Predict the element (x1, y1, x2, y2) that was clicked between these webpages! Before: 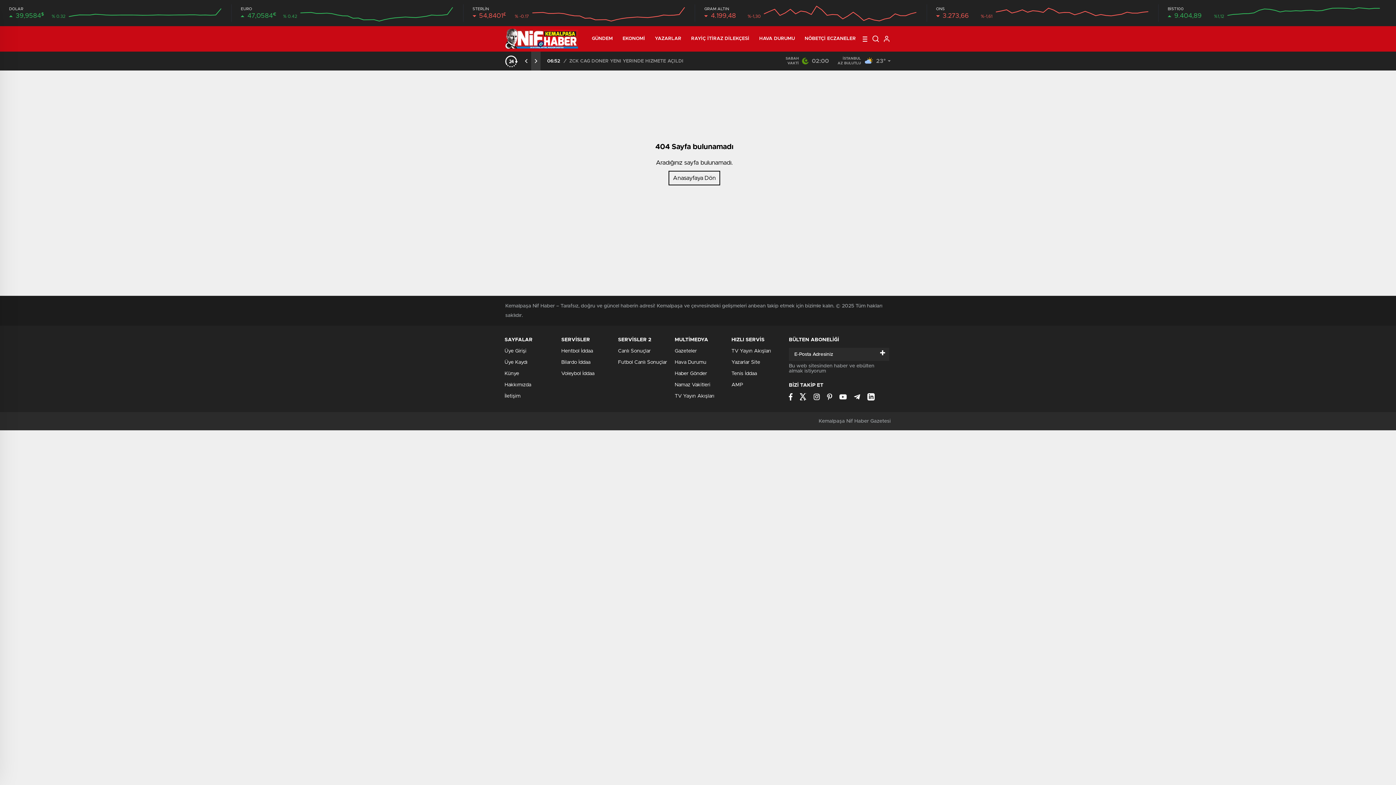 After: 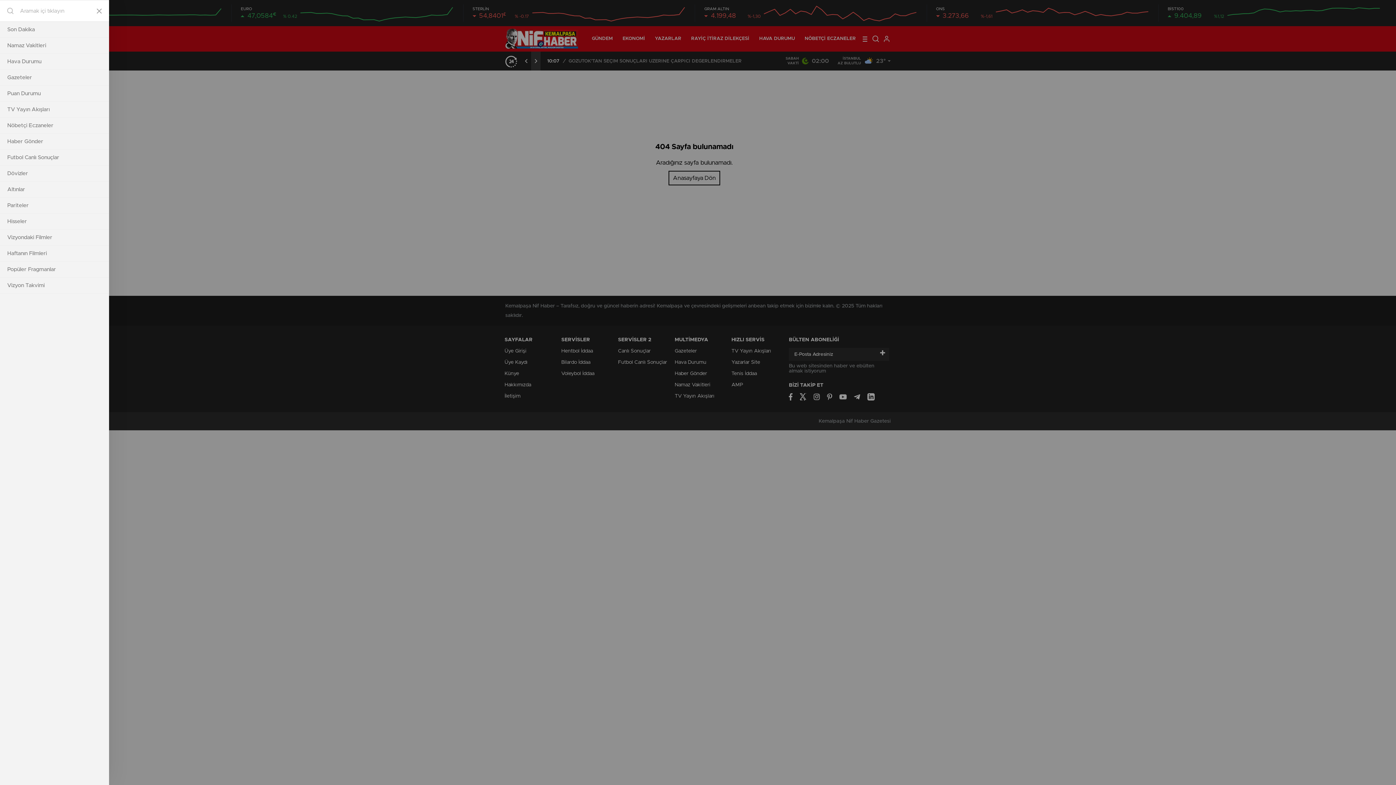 Action: bbox: (862, 33, 874, 44)